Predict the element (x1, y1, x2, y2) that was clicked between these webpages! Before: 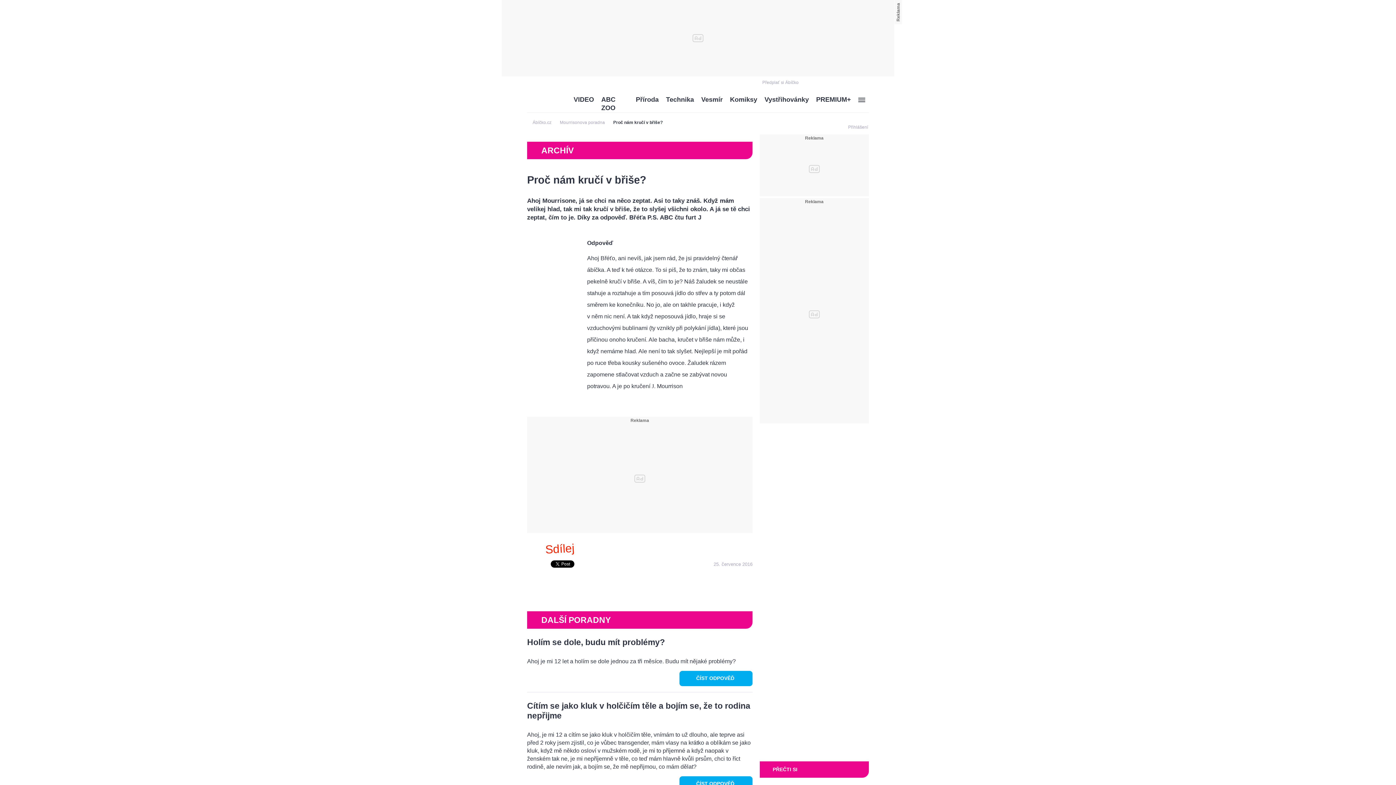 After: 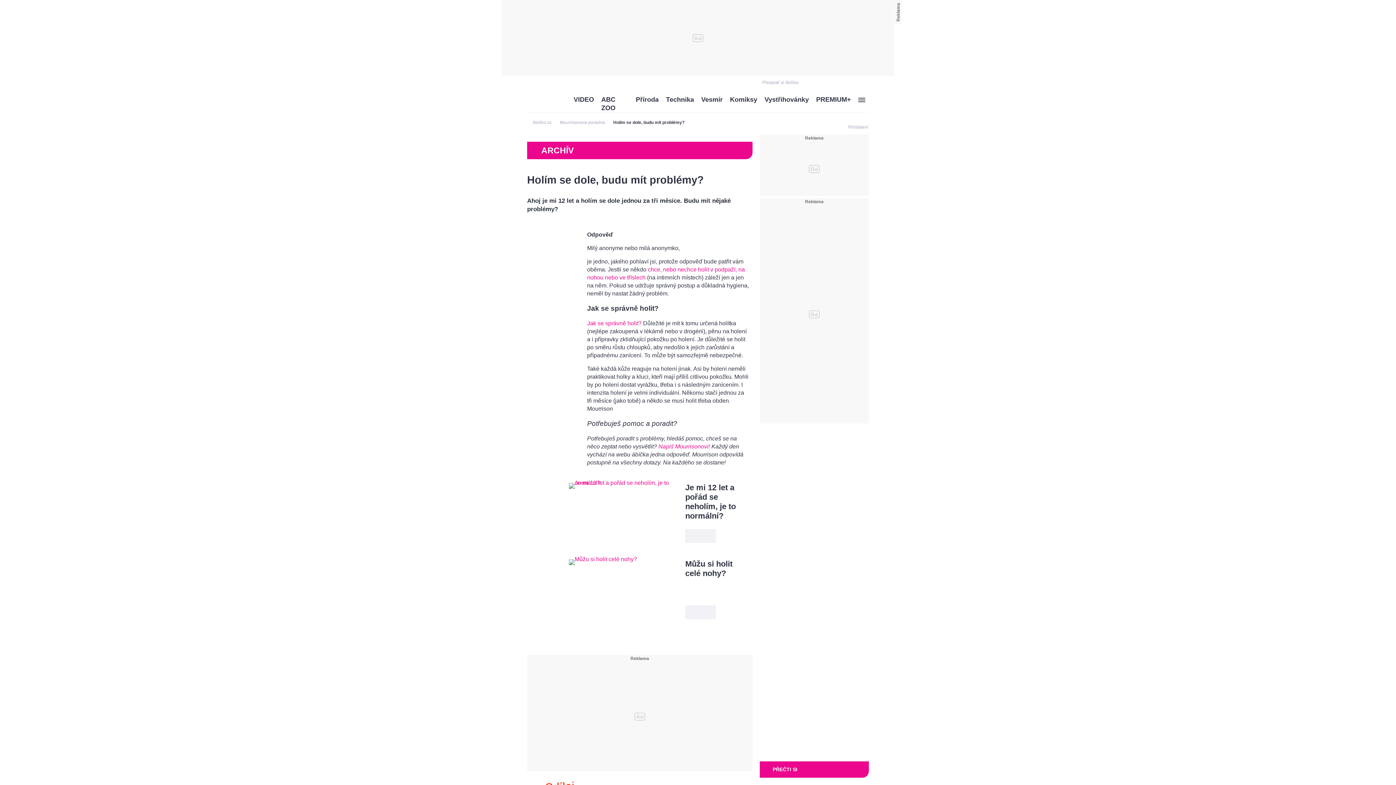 Action: label: ČÍST ODPOVĚĎ bbox: (679, 671, 752, 686)